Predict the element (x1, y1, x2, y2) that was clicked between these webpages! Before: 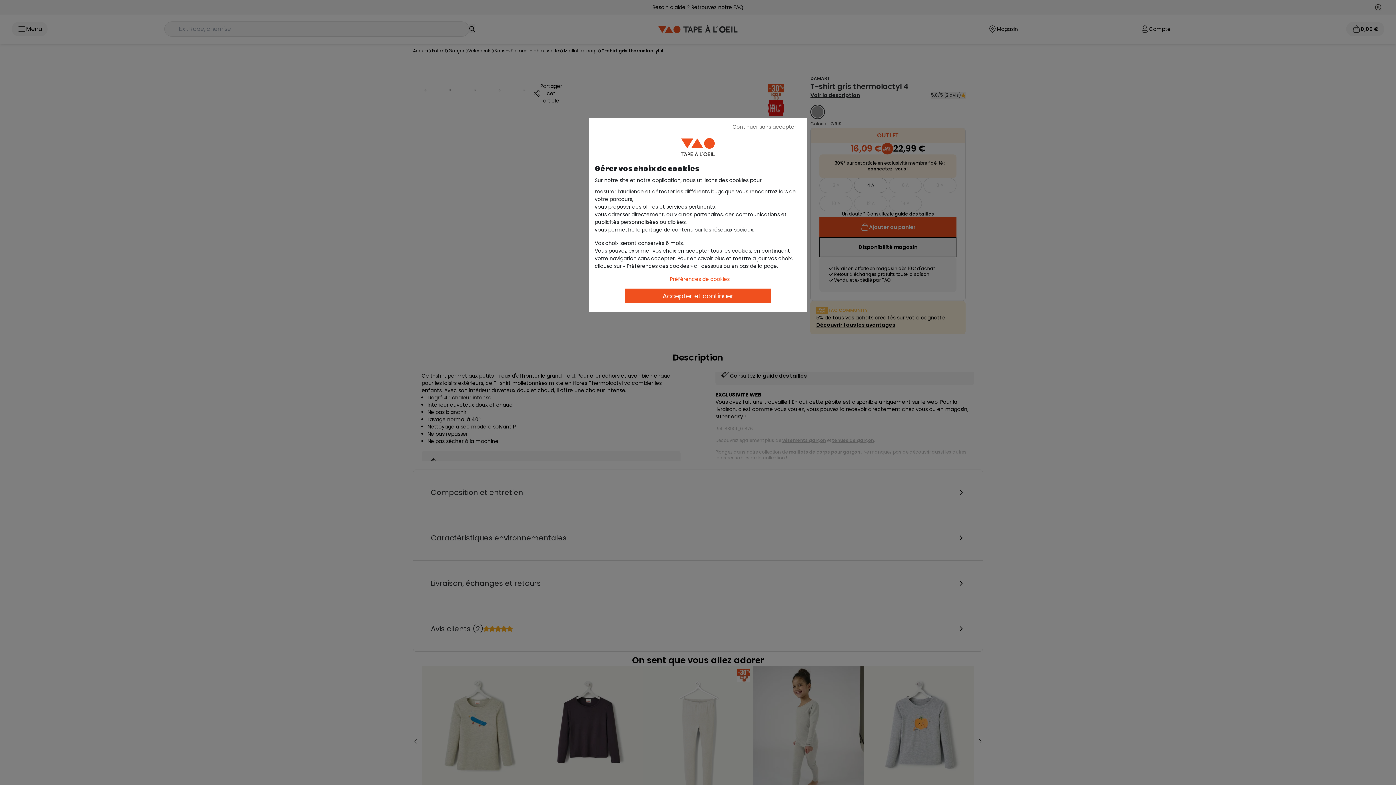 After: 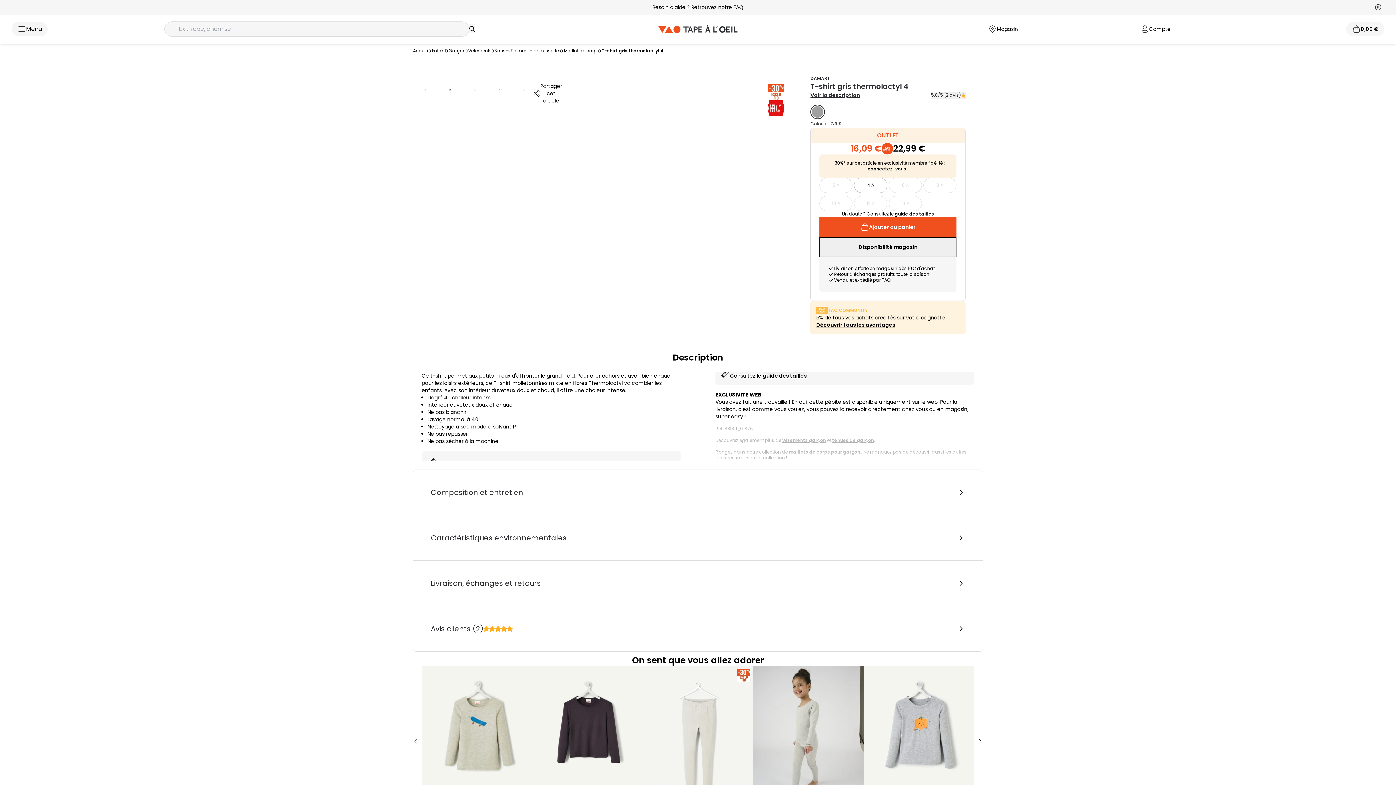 Action: bbox: (625, 288, 770, 303) label: Accepter et continuer